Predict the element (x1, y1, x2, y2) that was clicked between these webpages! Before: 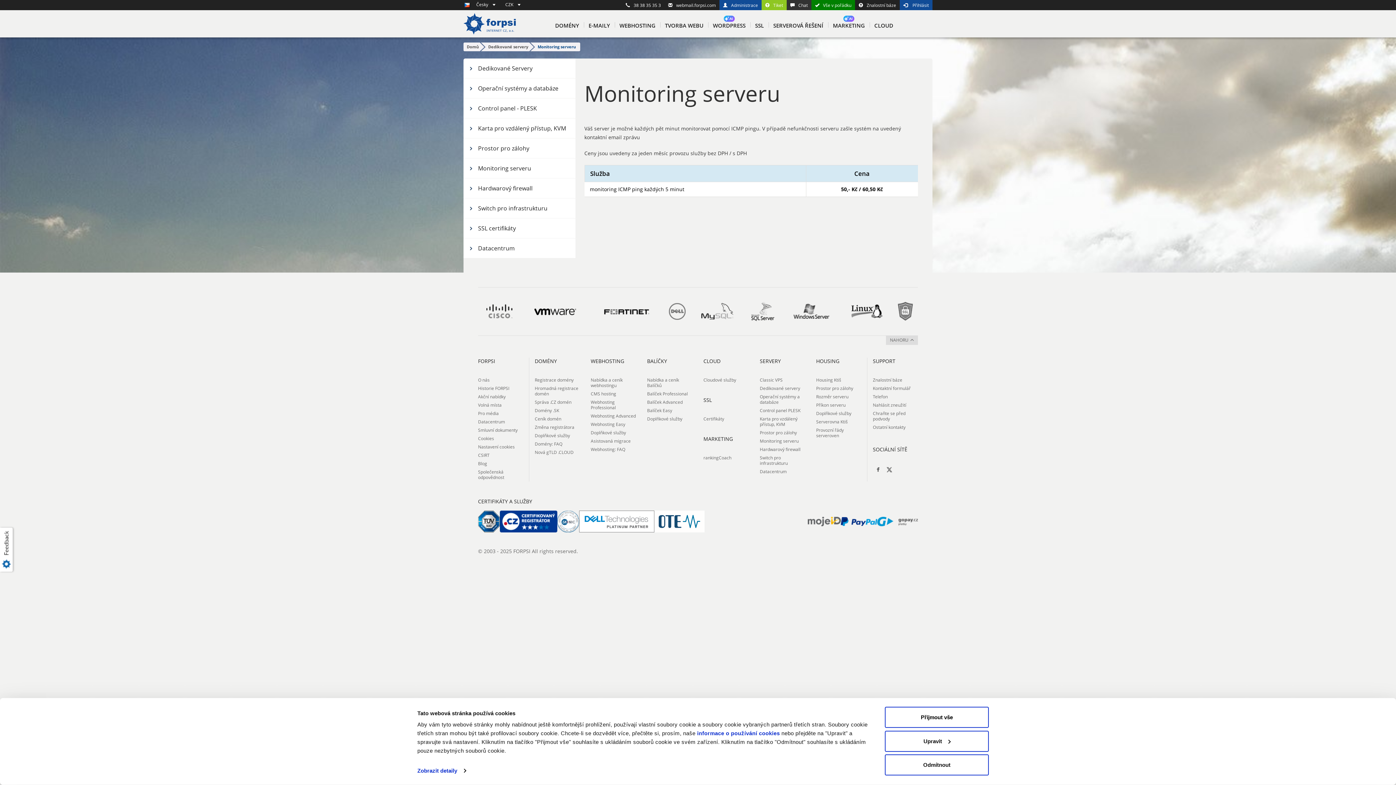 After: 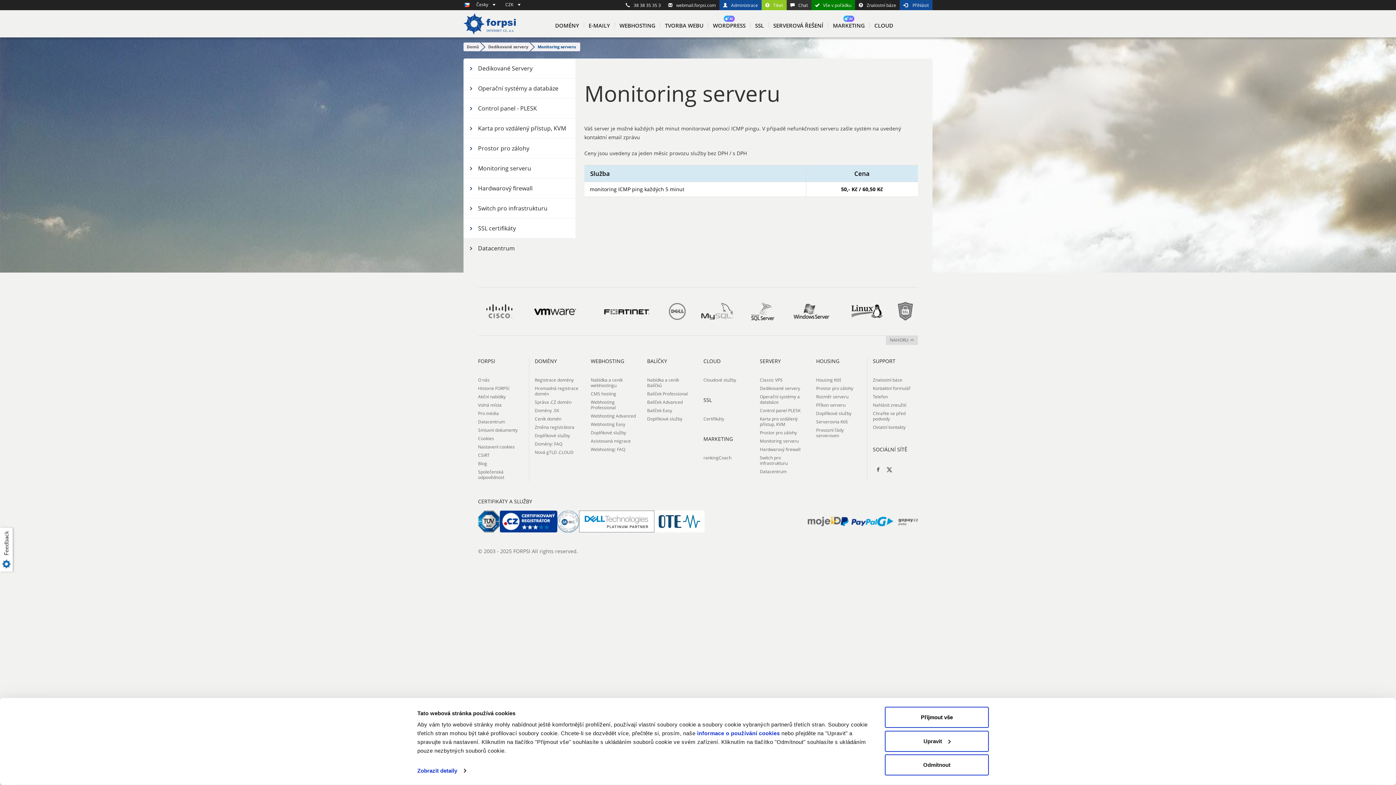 Action: label: Datacentrum bbox: (463, 238, 575, 258)